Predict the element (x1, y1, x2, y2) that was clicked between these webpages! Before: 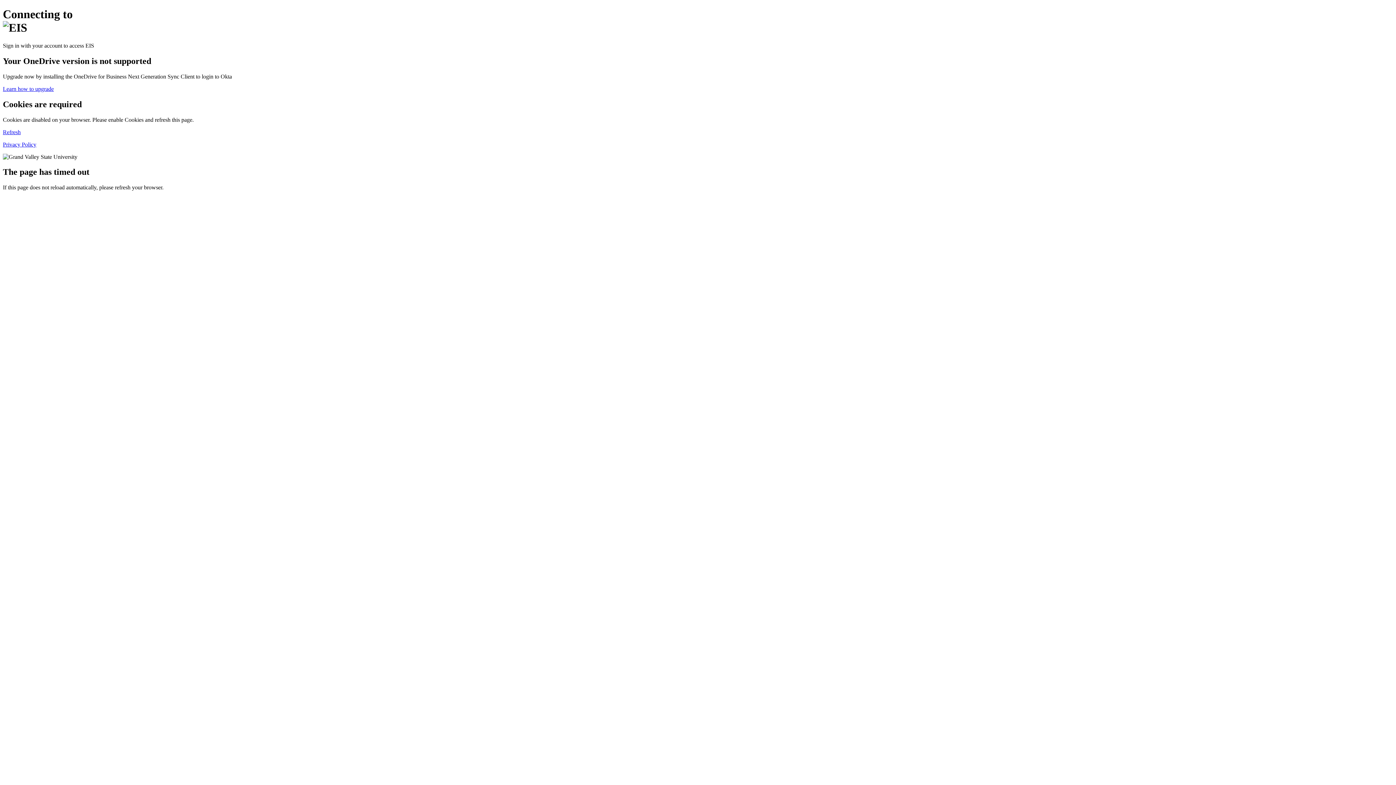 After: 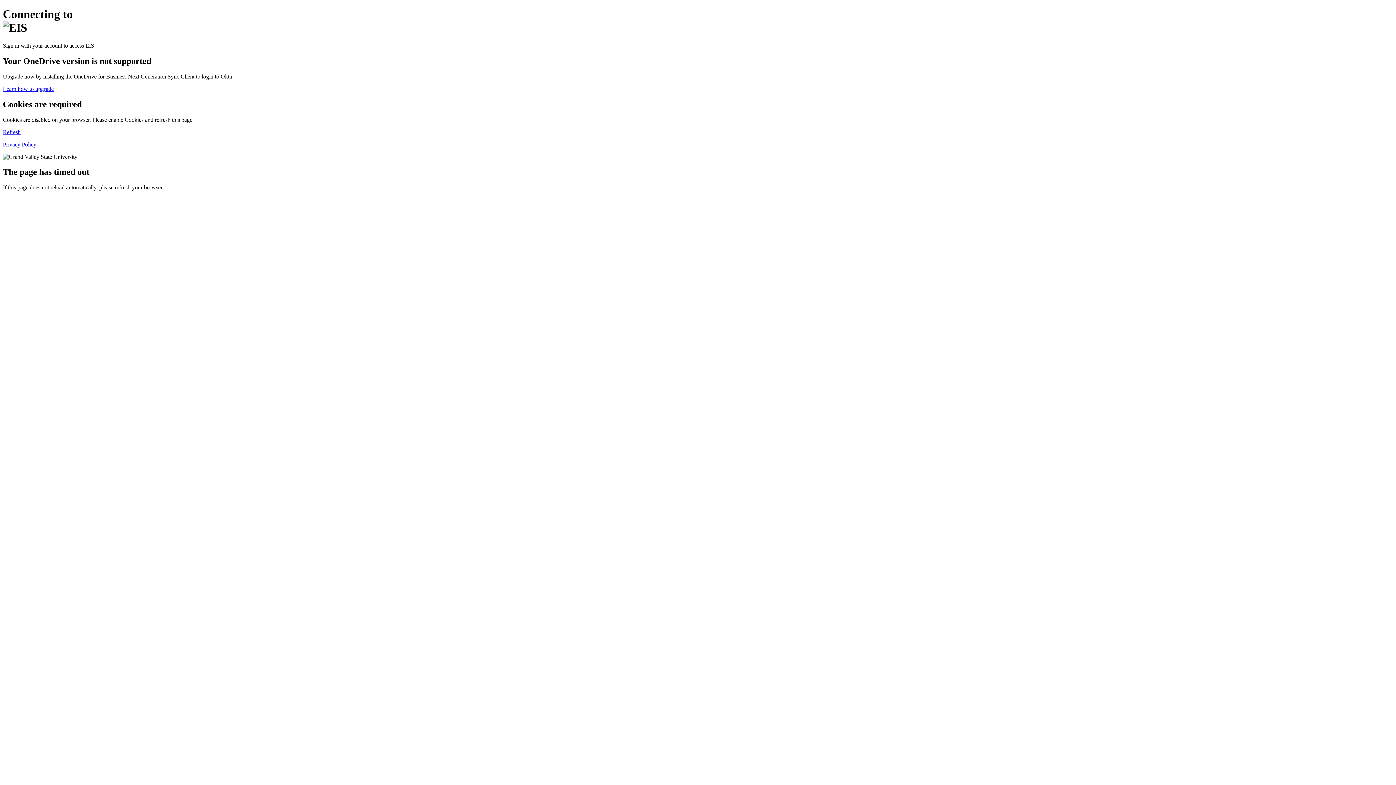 Action: label: Learn how to upgrade bbox: (2, 85, 53, 91)